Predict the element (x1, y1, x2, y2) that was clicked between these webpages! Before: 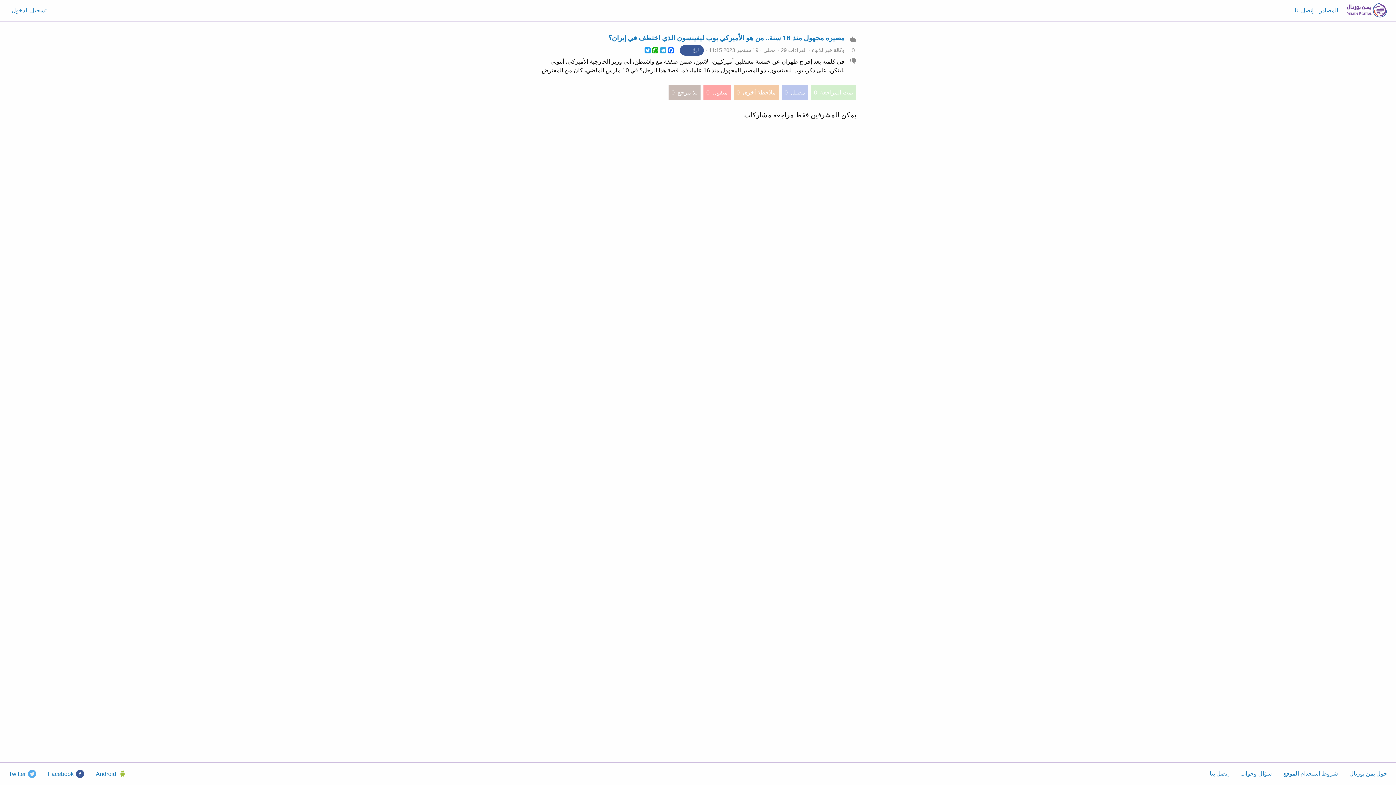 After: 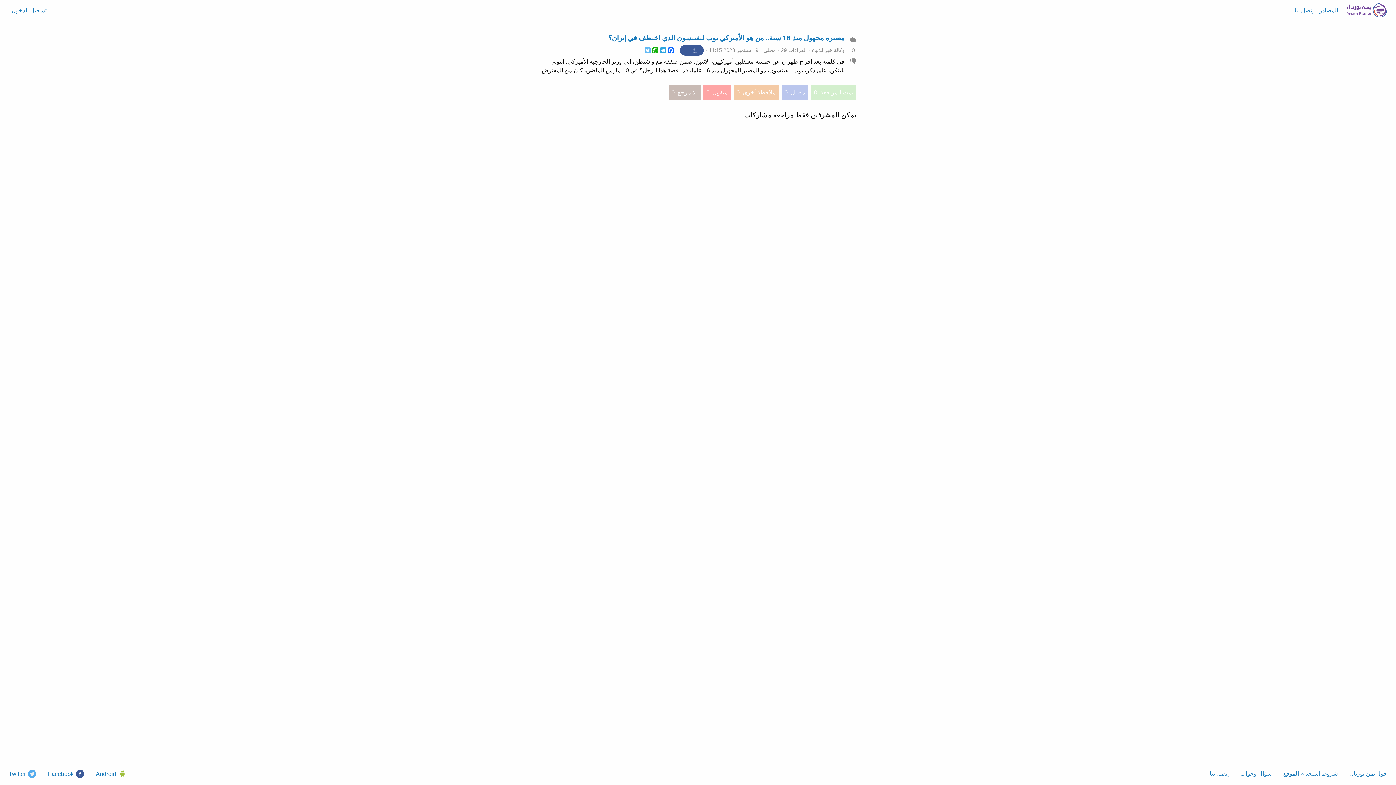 Action: label: Twitter bbox: (643, 47, 651, 53)